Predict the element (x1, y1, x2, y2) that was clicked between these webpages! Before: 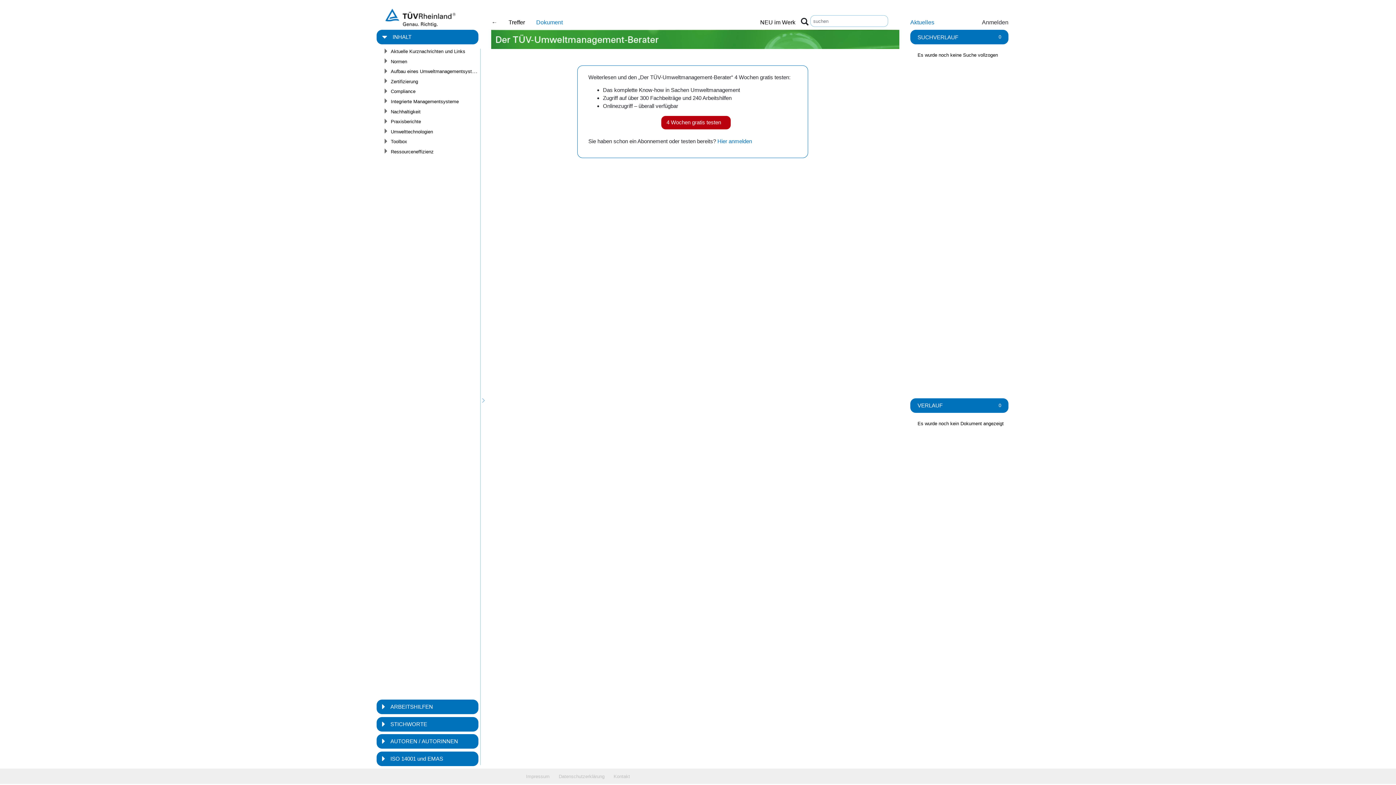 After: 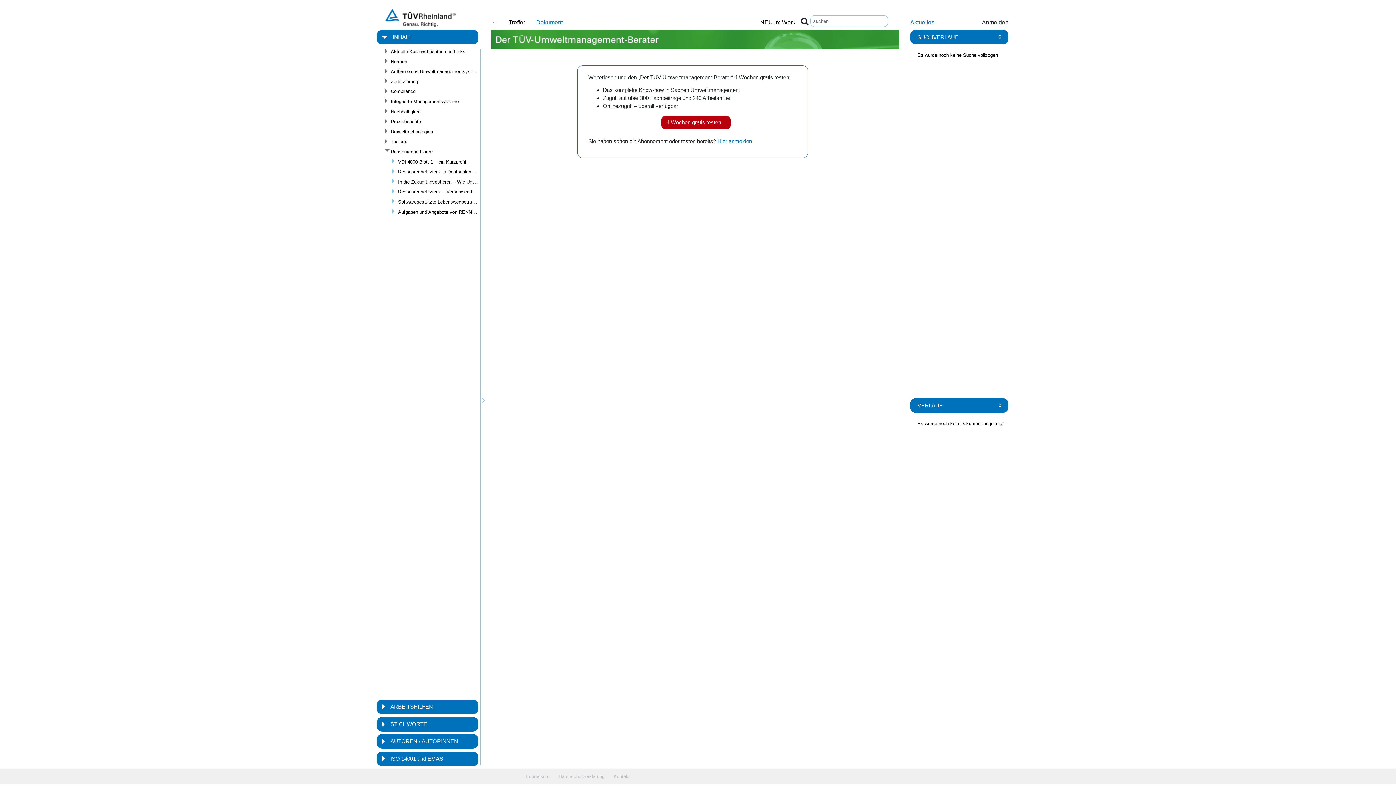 Action: bbox: (384, 147, 388, 155)